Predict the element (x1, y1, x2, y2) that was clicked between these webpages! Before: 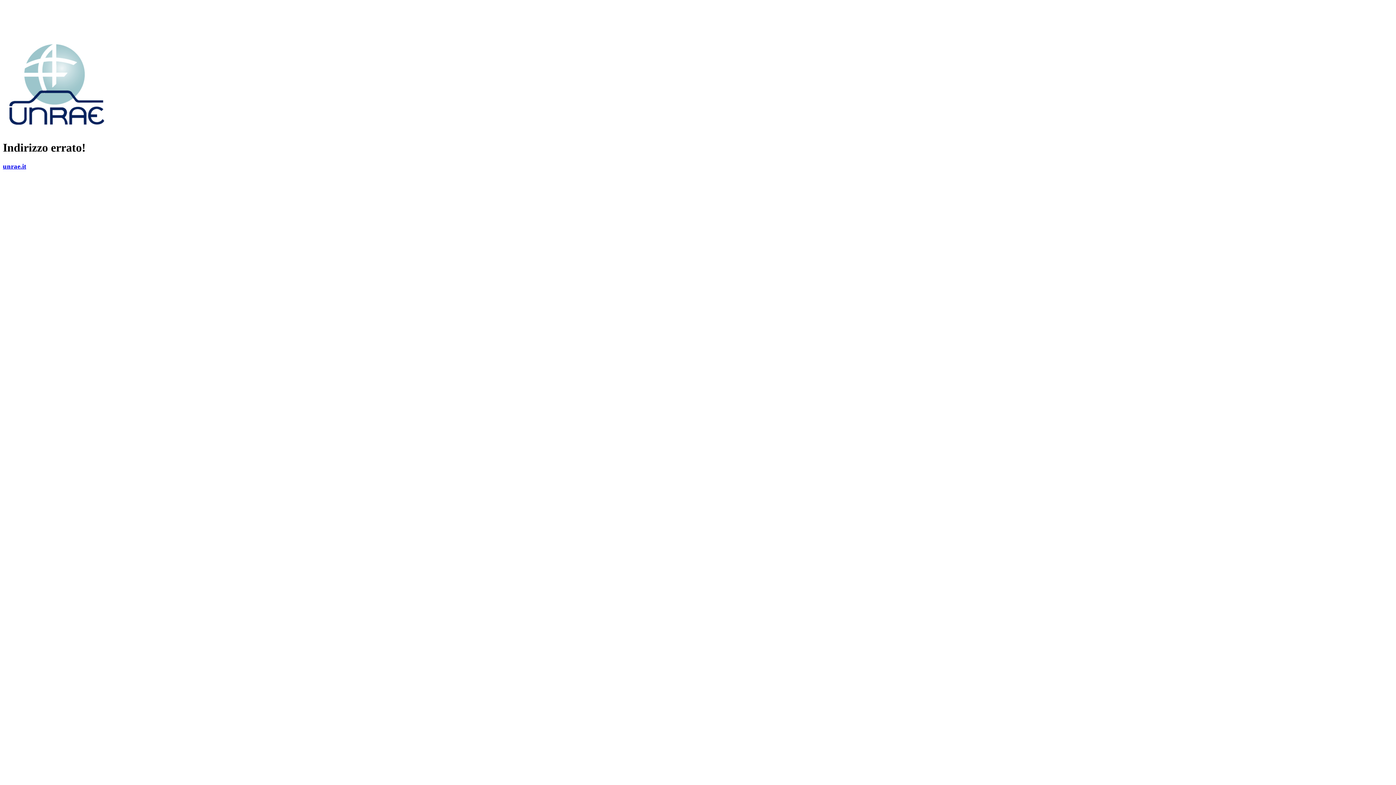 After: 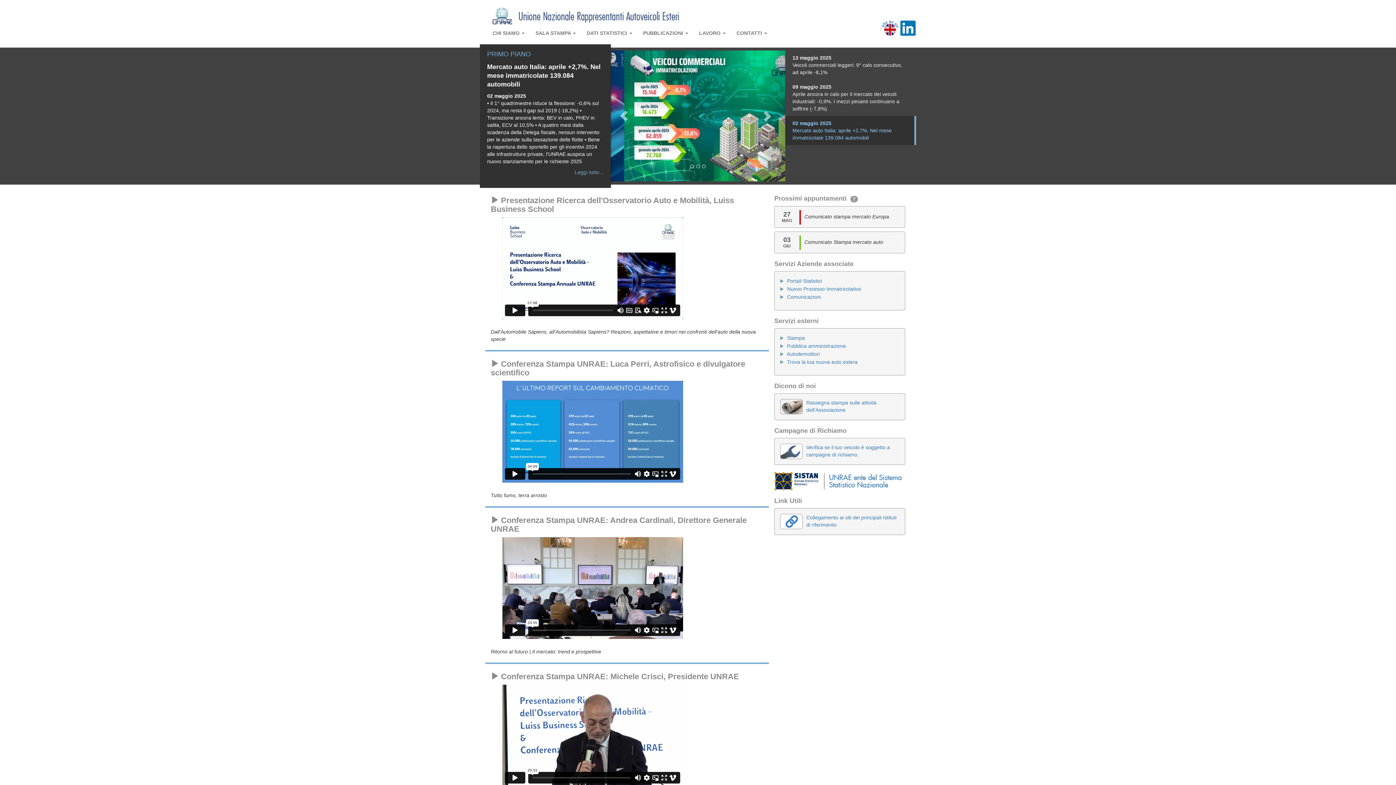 Action: bbox: (2, 126, 112, 133)